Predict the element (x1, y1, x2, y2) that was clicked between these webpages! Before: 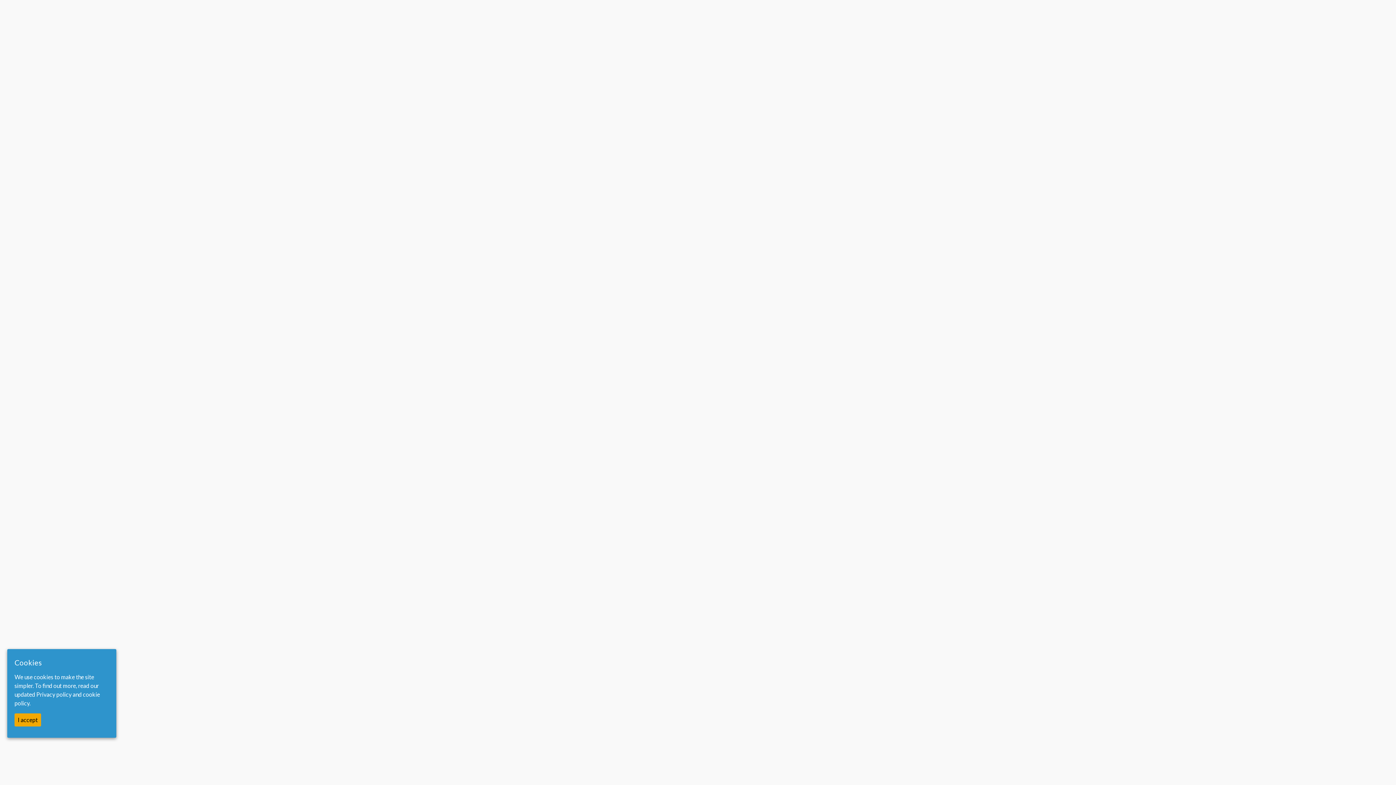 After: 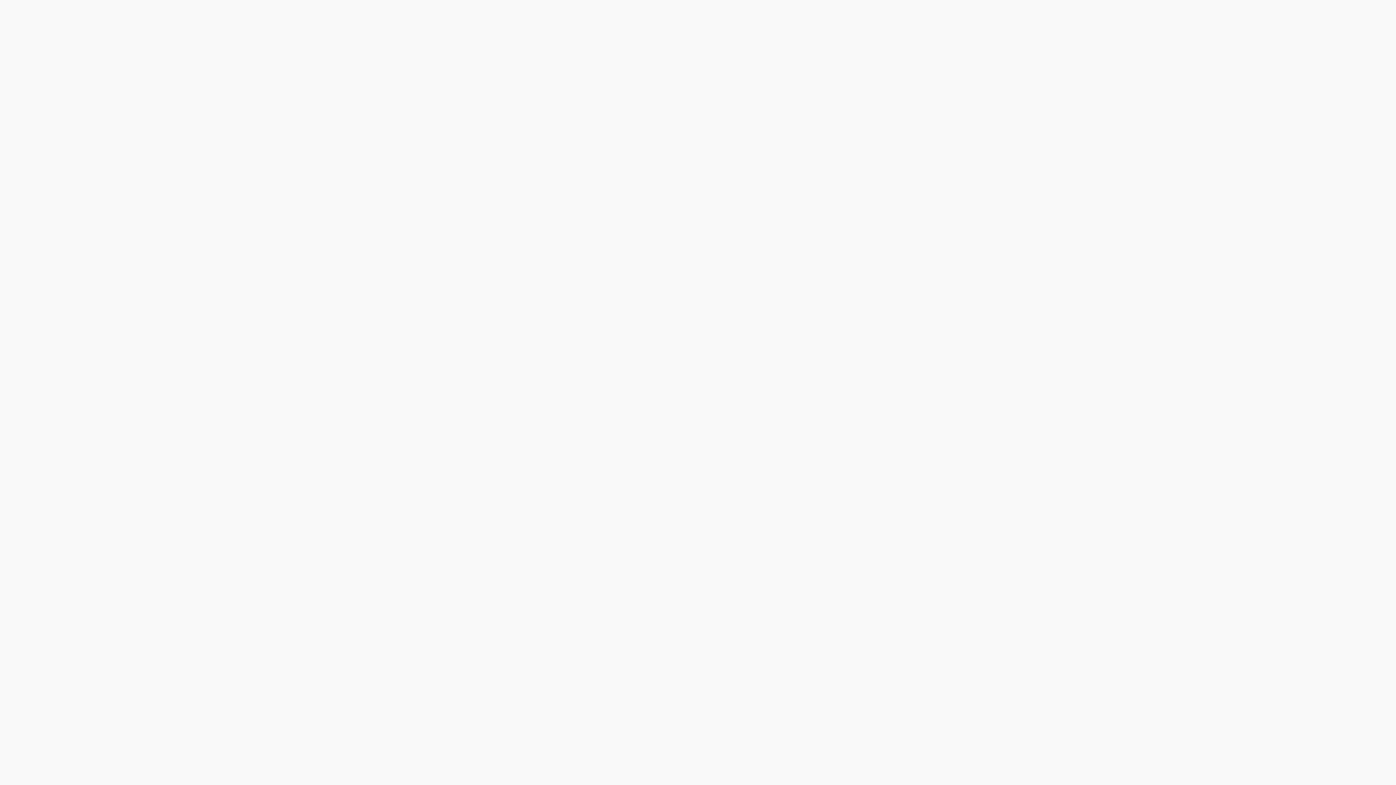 Action: bbox: (14, 713, 41, 727) label: I accept